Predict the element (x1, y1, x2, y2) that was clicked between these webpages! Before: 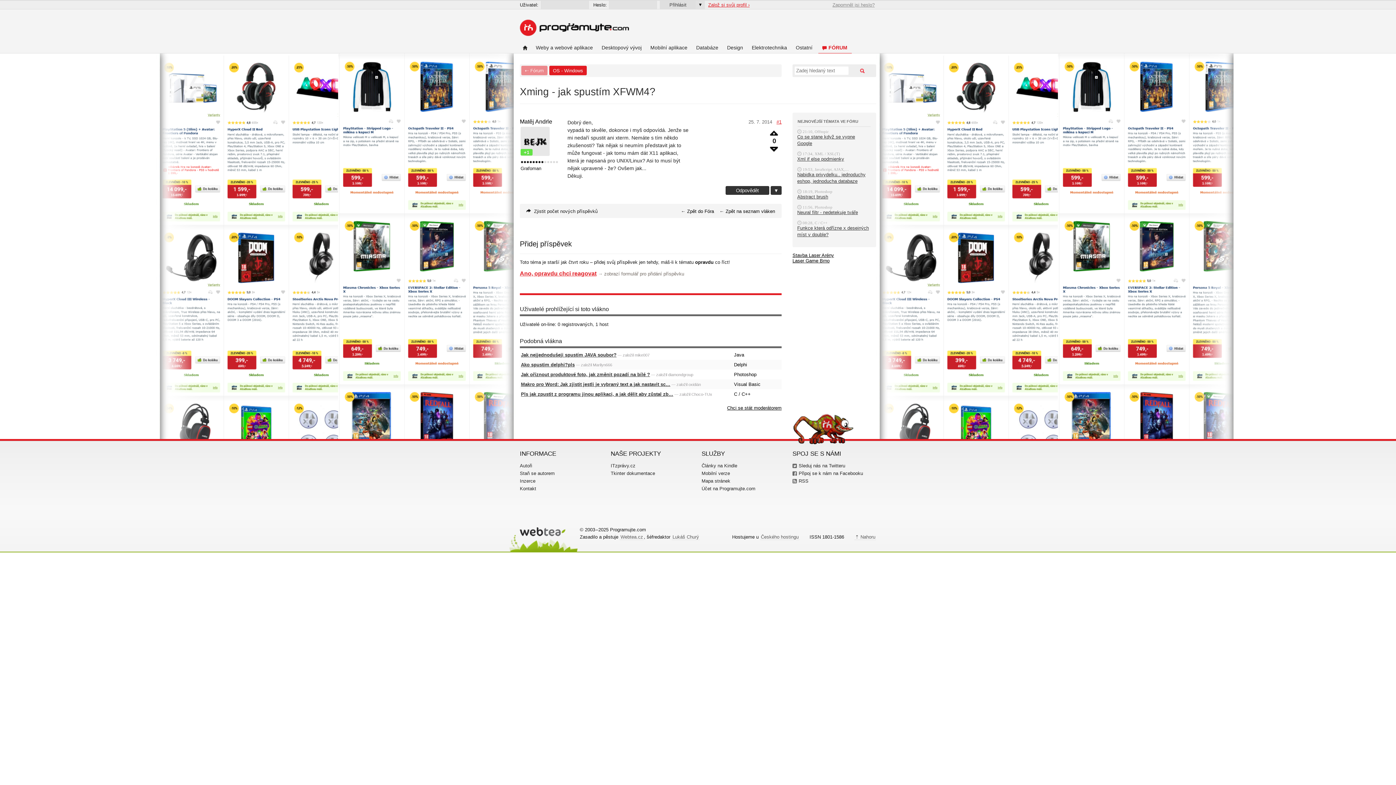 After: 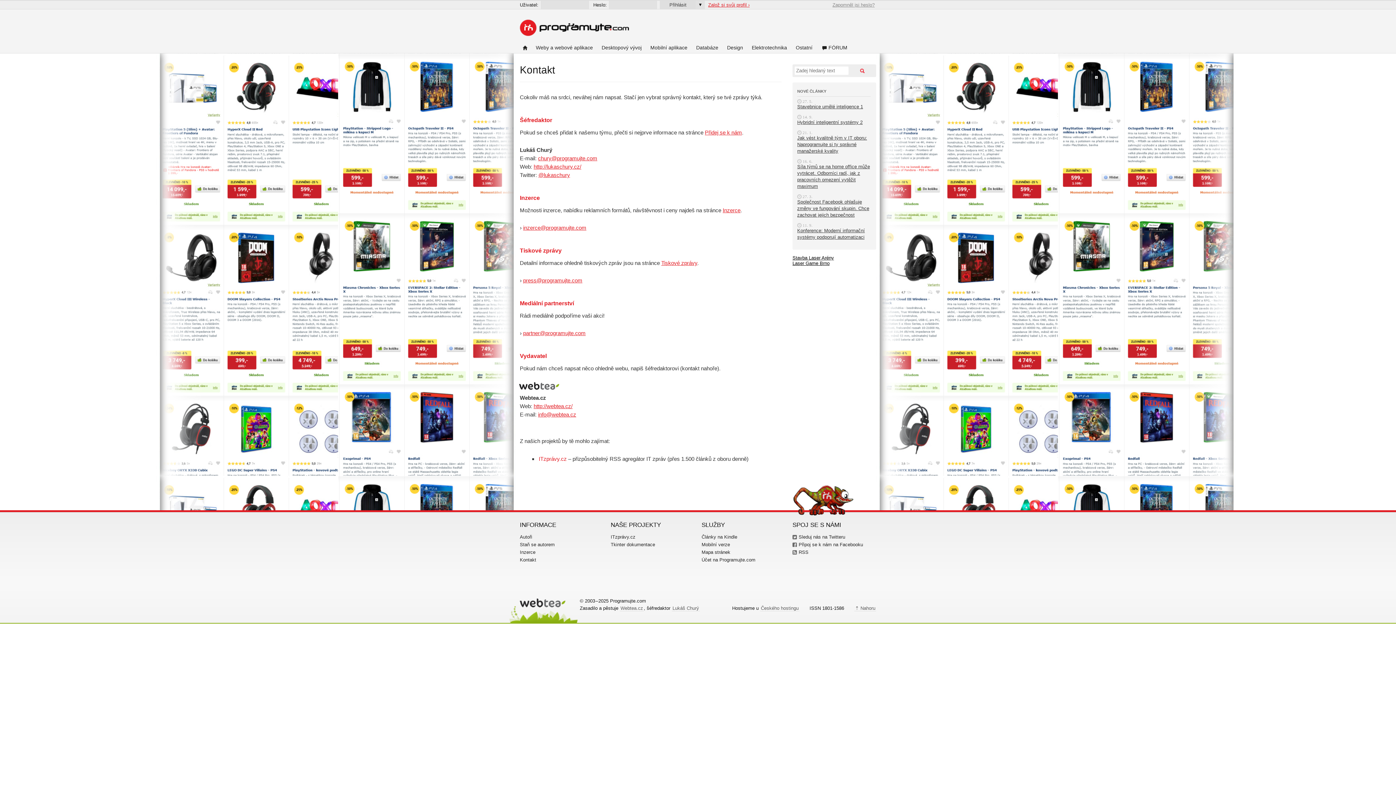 Action: bbox: (520, 486, 536, 491) label: Kontakt